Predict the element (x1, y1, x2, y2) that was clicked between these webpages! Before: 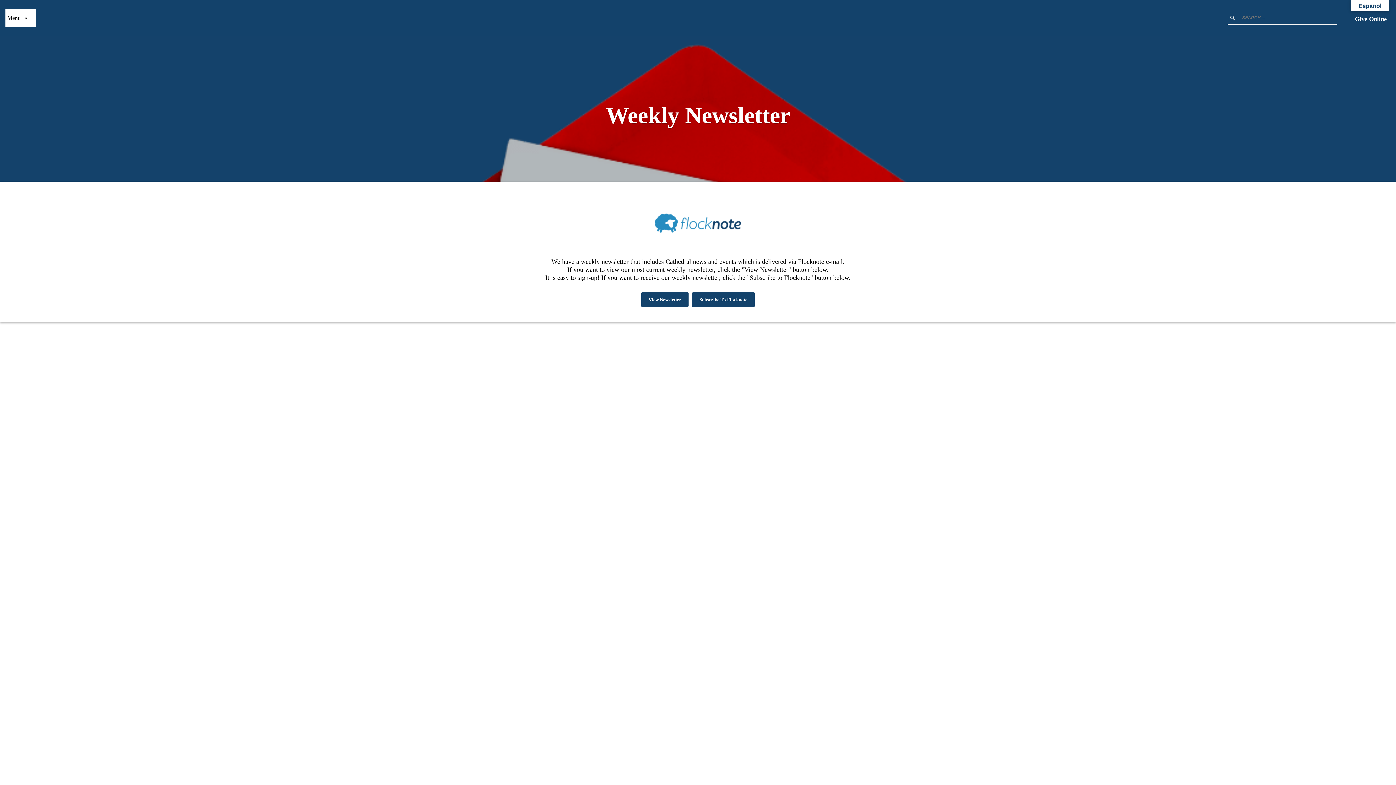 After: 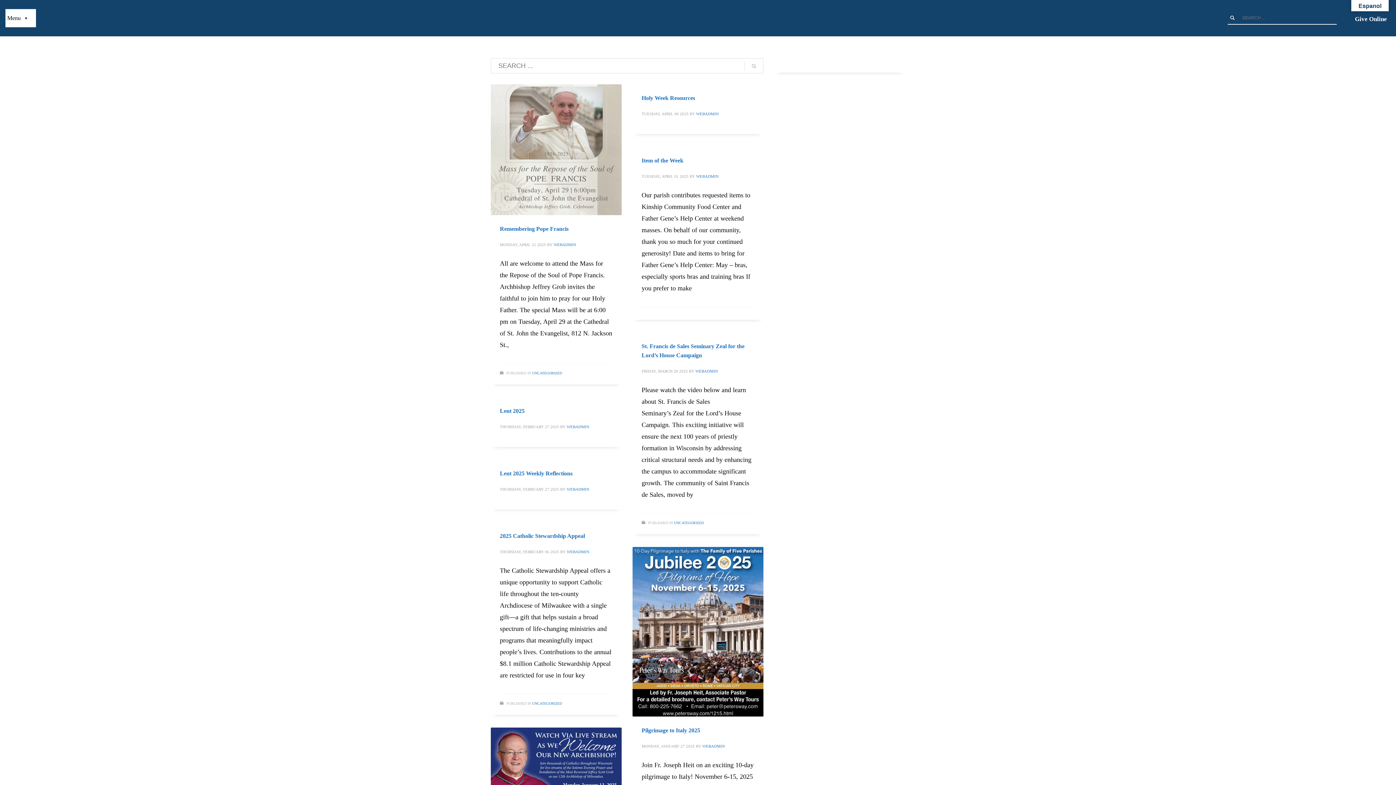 Action: bbox: (1229, 15, 1236, 20)